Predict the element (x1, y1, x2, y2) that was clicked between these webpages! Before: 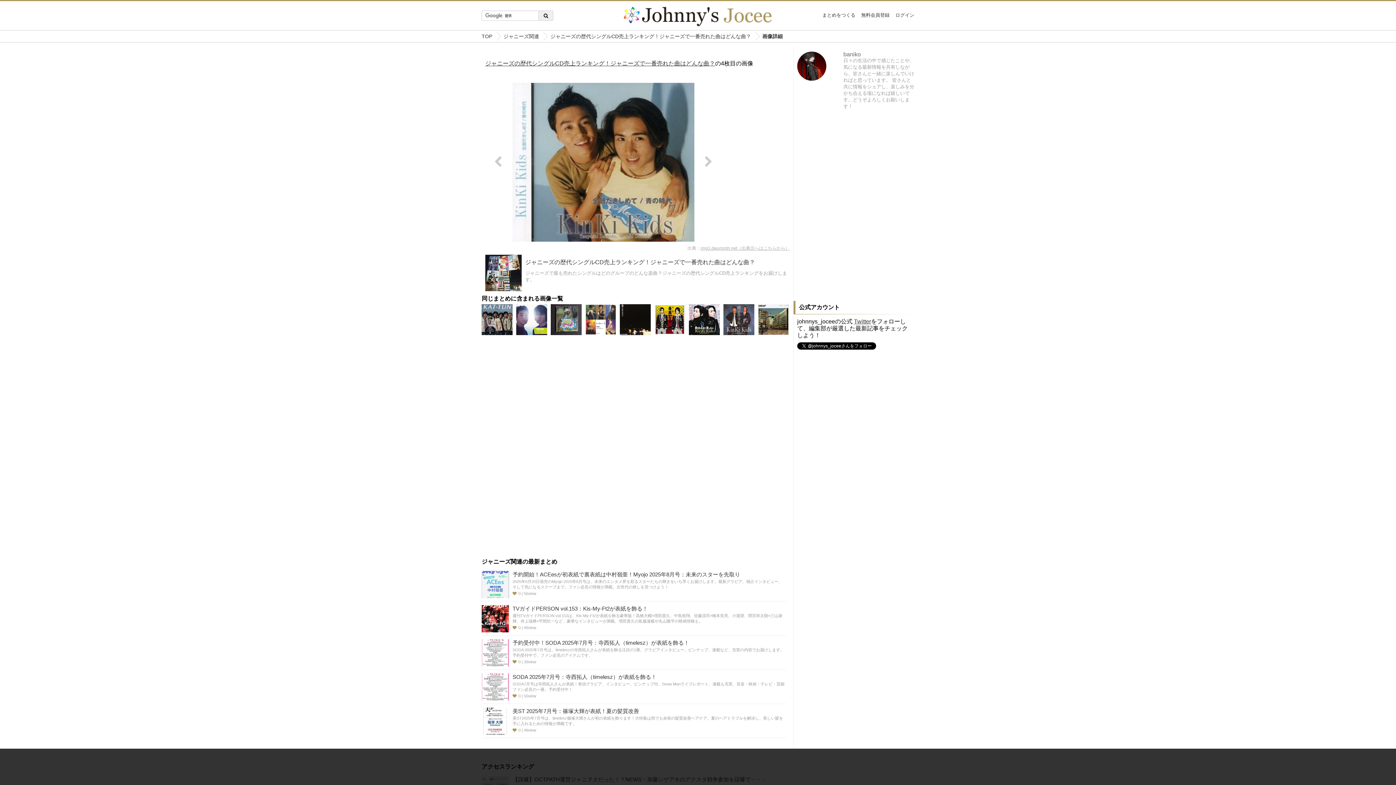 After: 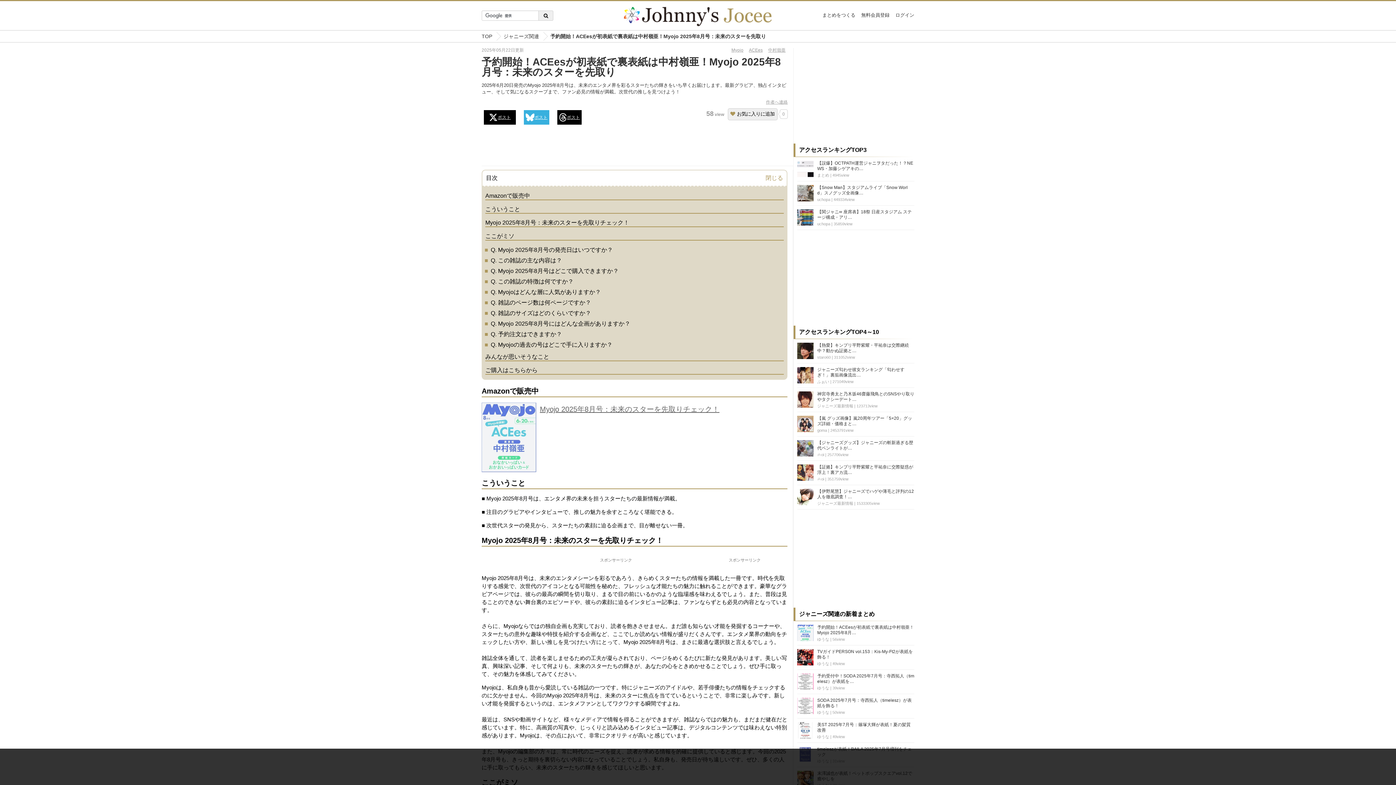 Action: label: 予約開始！ACEesが初表紙で裏表紙は中村嶺亜！Myojo 2025年8月号：未来のスターを先取り bbox: (512, 571, 740, 577)